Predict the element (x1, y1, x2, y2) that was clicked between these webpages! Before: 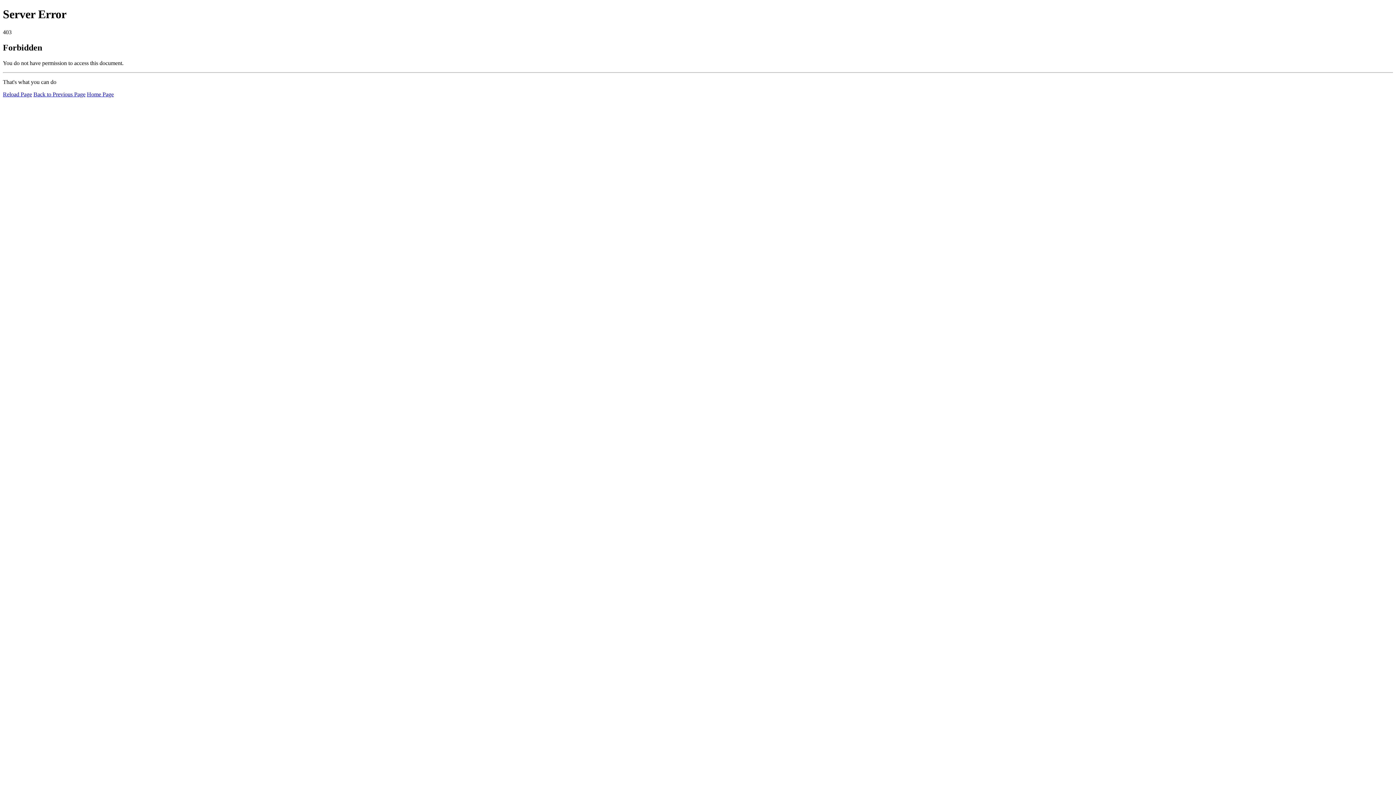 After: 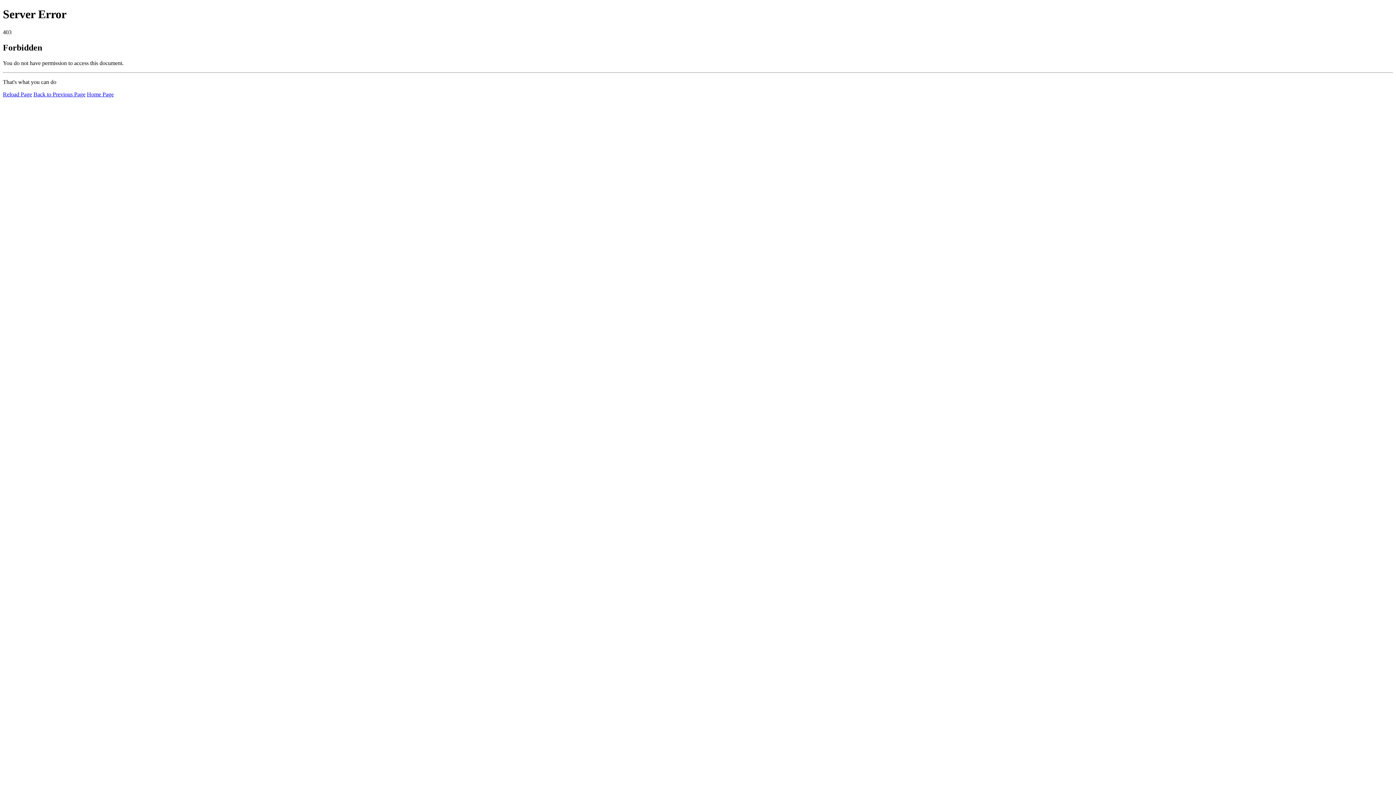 Action: bbox: (2, 91, 32, 97) label: Reload Page